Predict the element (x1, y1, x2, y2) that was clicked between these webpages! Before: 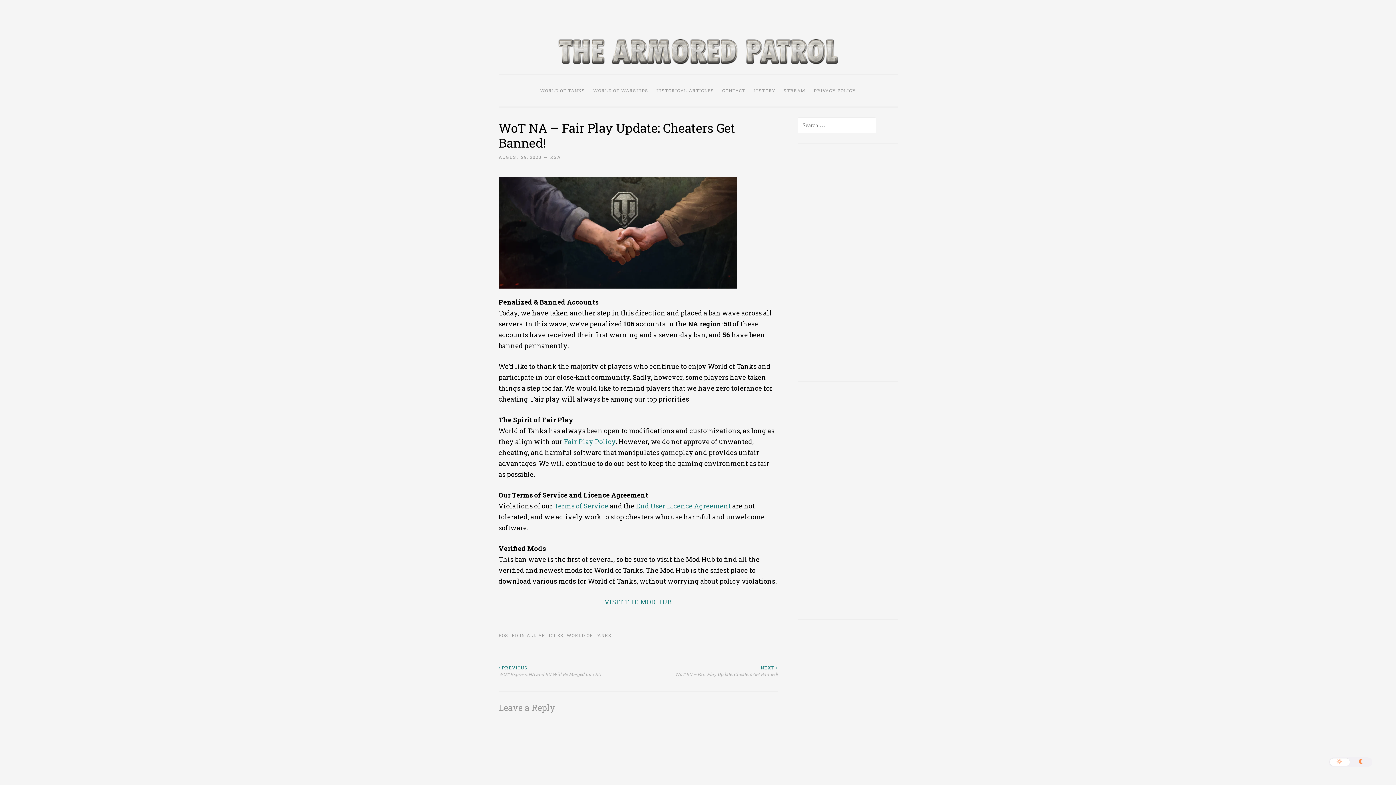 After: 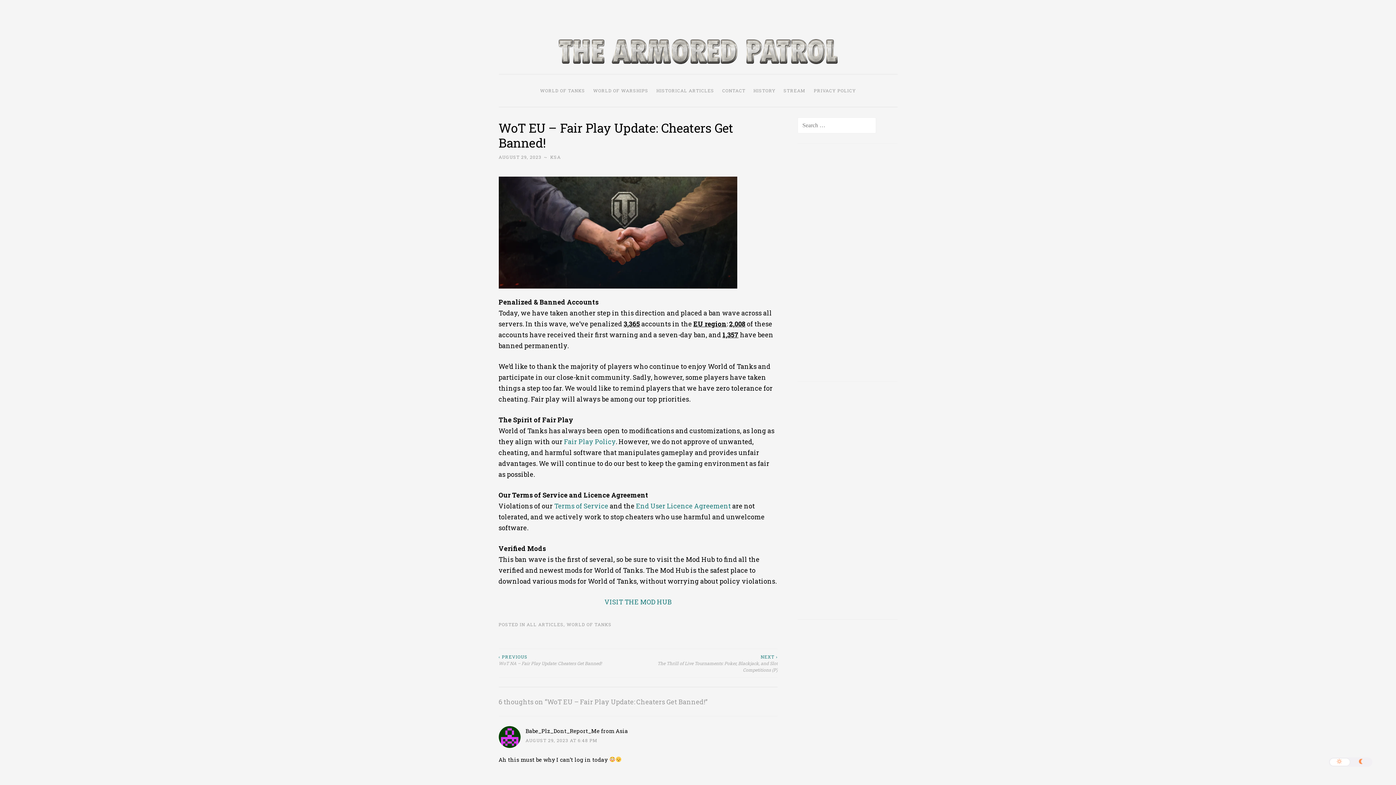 Action: bbox: (638, 650, 777, 663) label: NEXT ›
WoT EU – Fair Play Update: Cheaters Get Banned!